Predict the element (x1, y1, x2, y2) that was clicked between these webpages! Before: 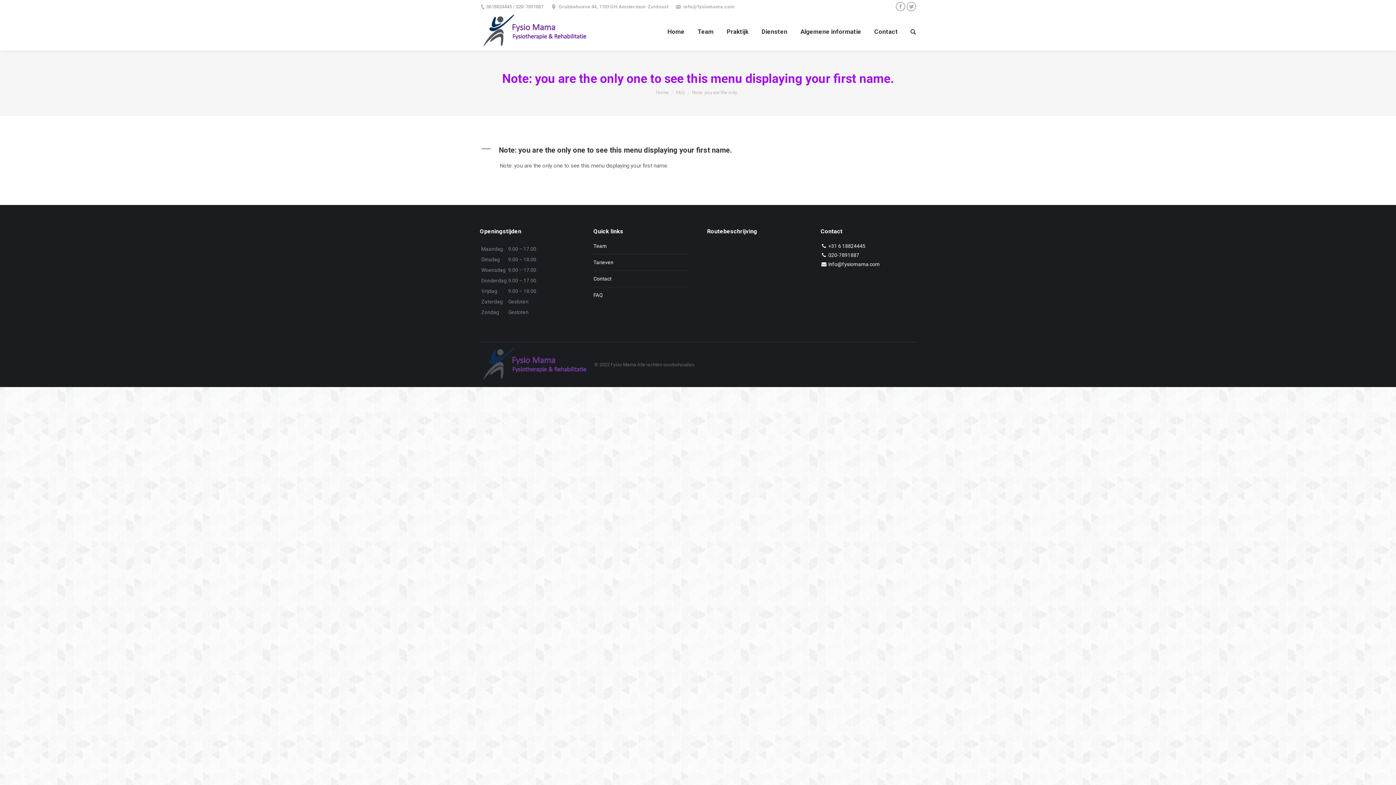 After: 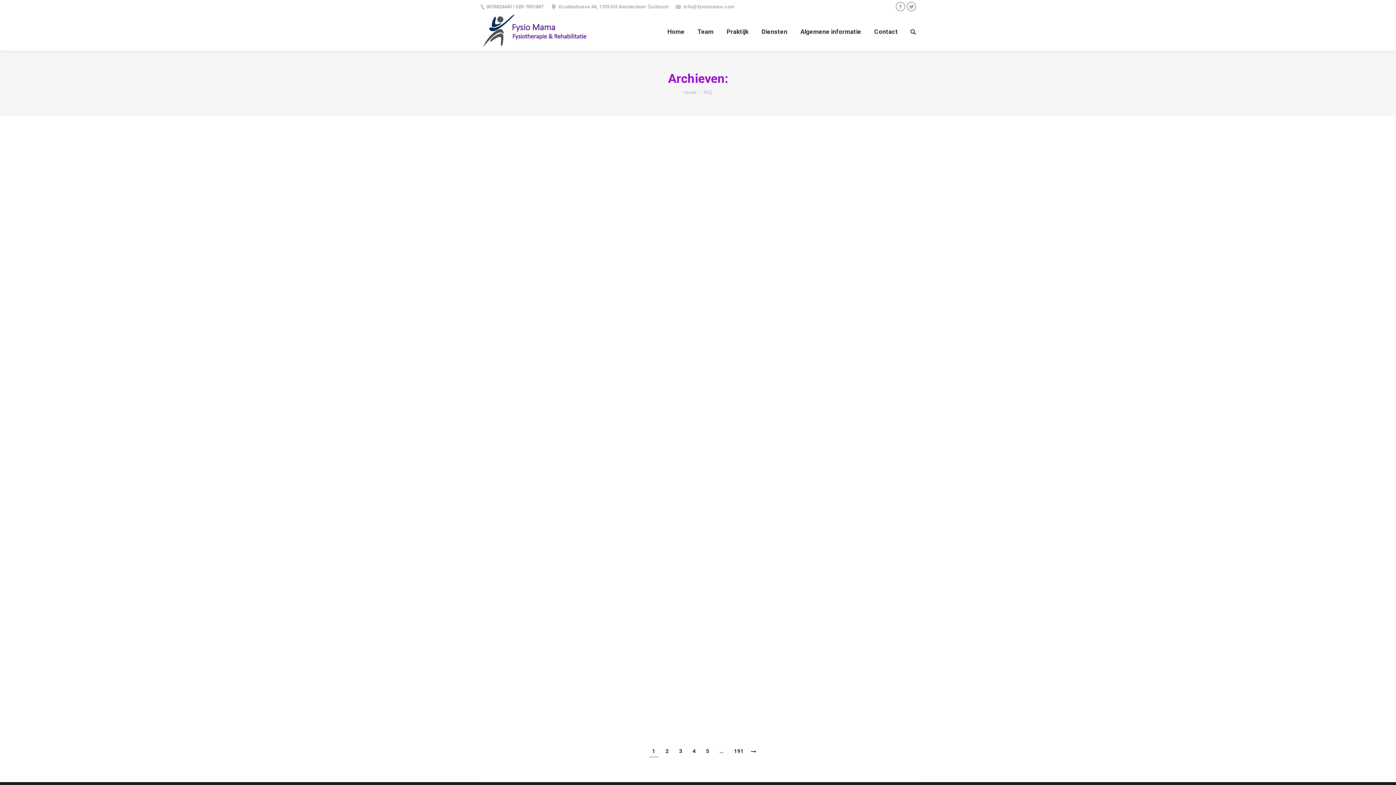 Action: label: FAQ bbox: (676, 89, 684, 95)